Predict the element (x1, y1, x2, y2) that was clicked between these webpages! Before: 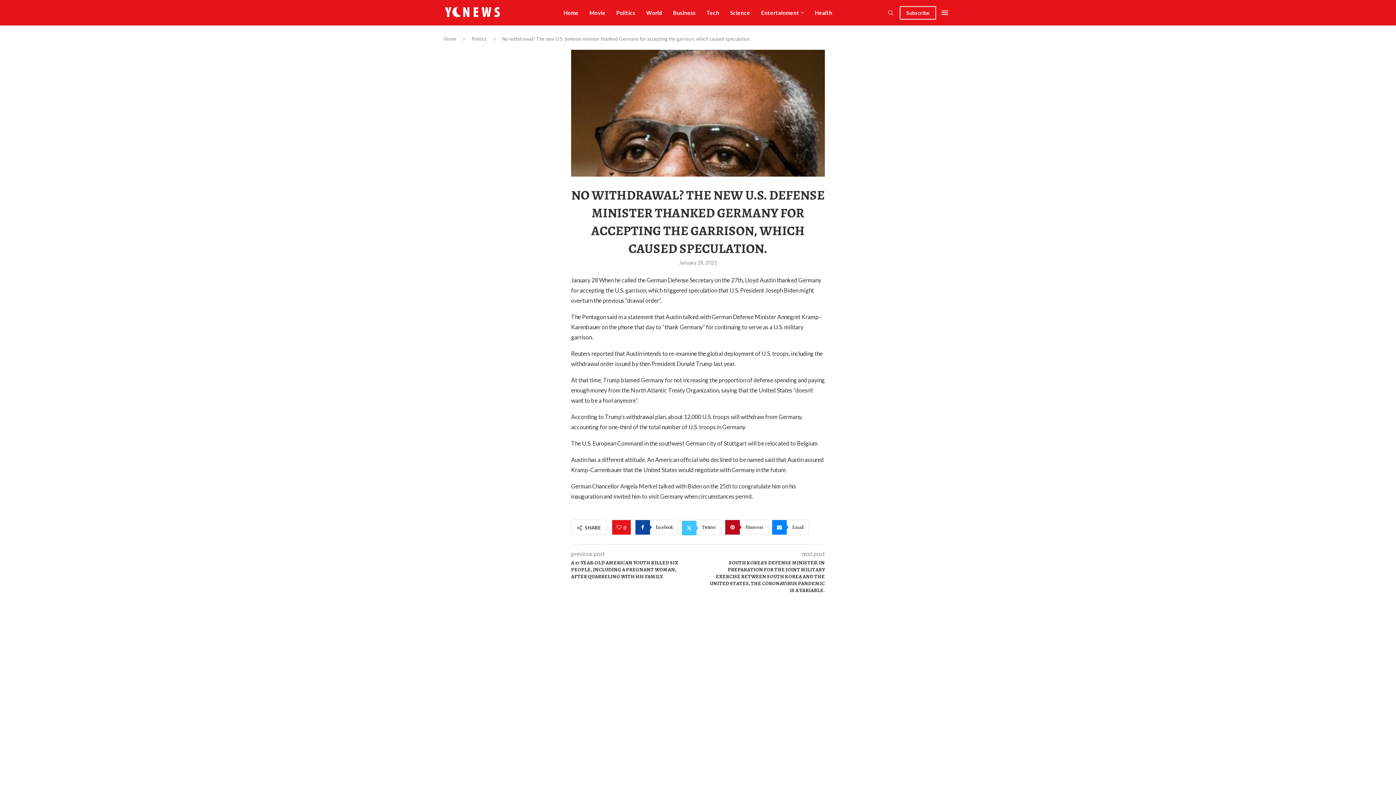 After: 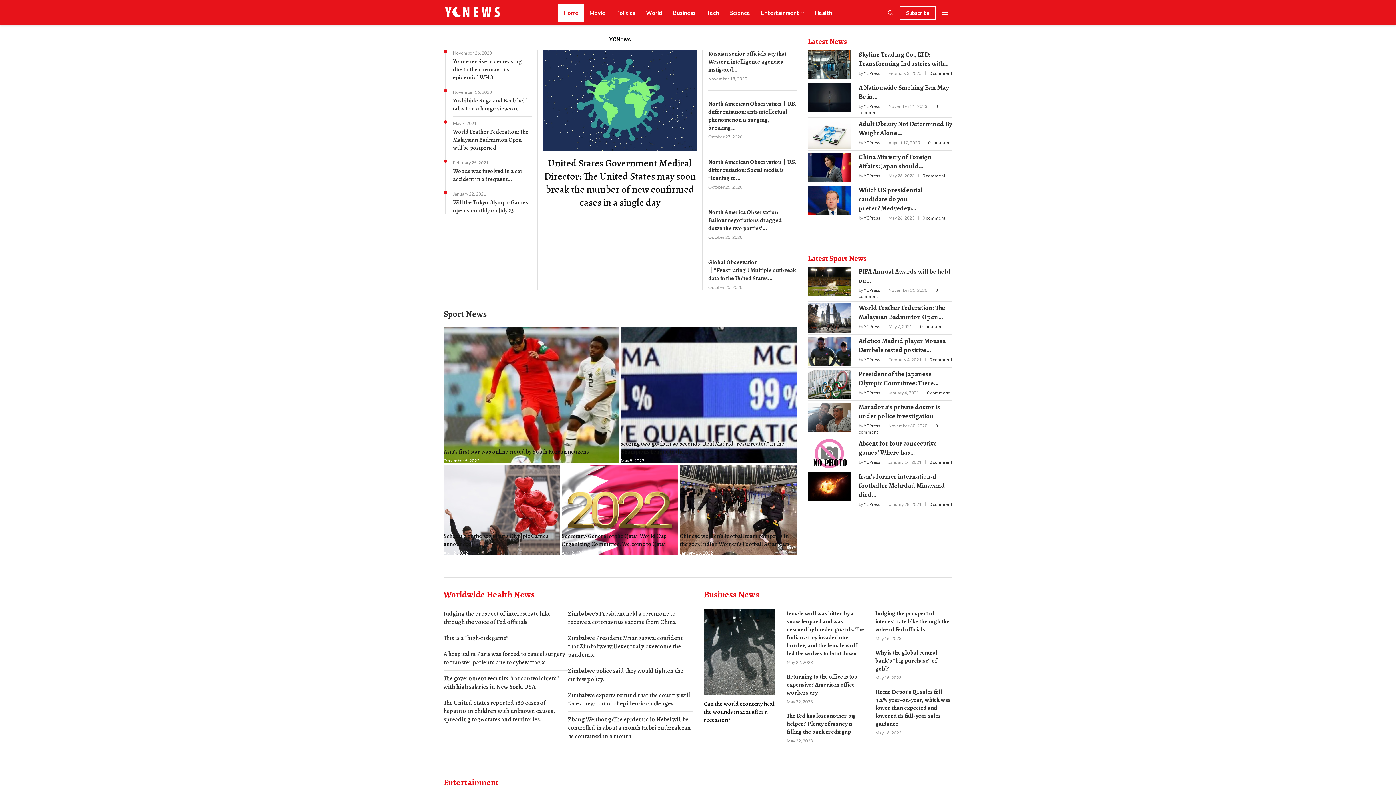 Action: bbox: (443, 6, 501, 13)